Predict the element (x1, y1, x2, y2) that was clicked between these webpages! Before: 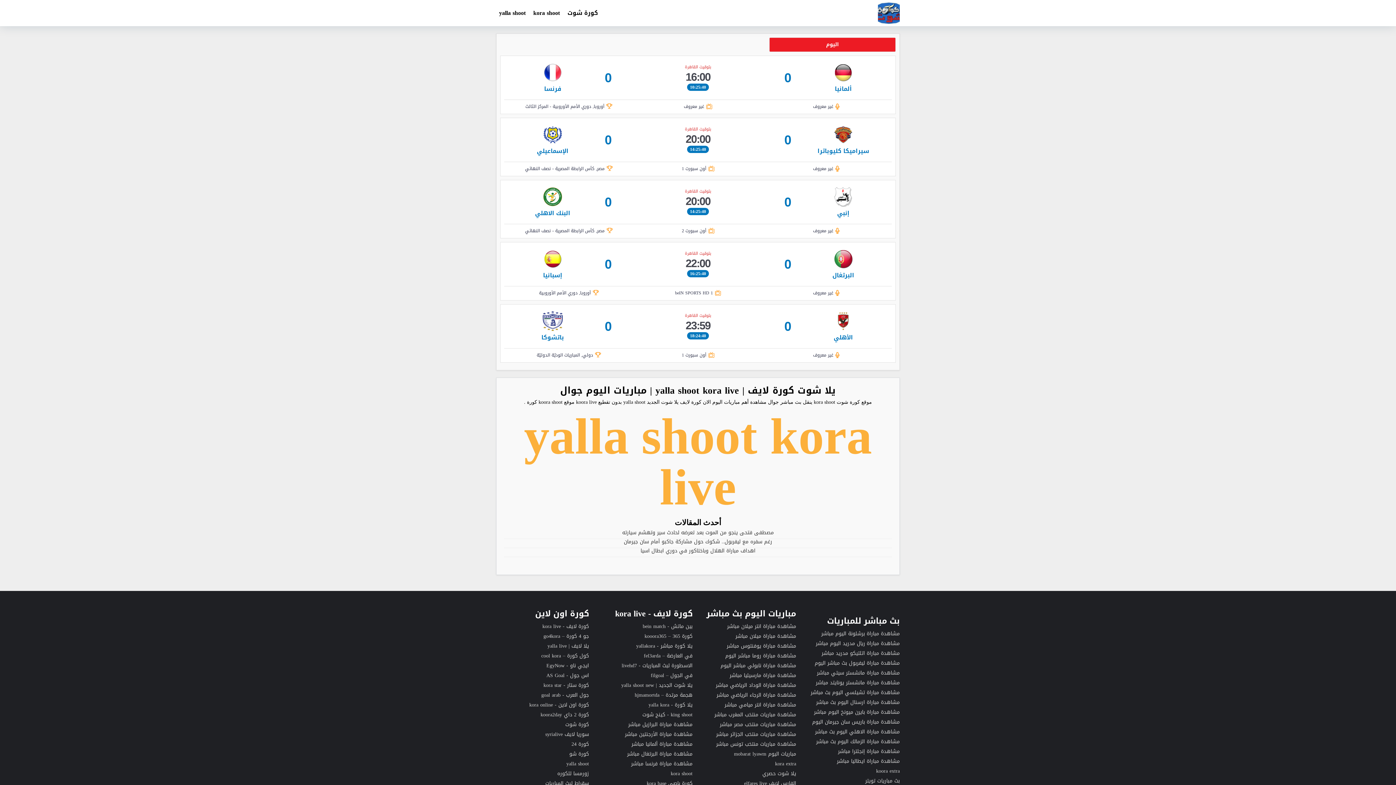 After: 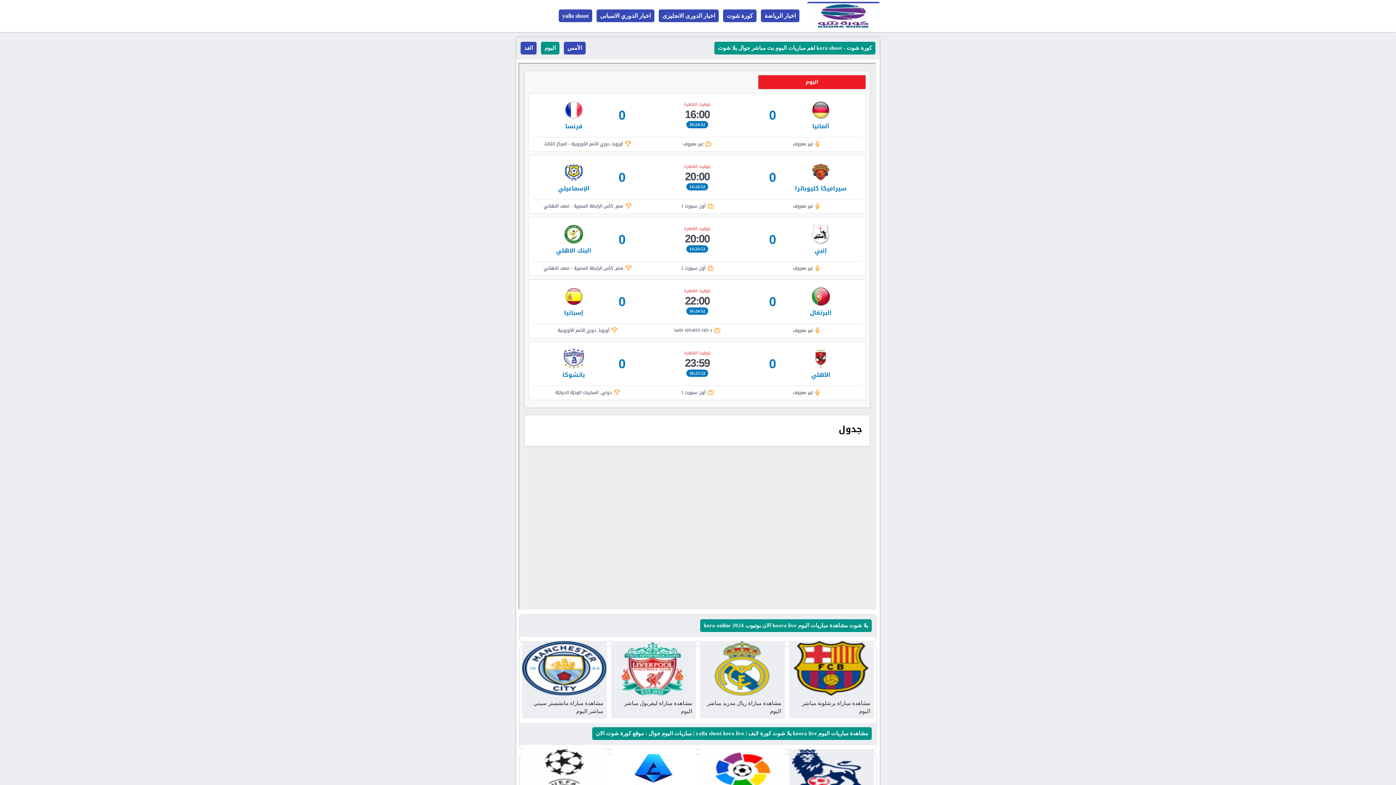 Action: label: هجمة مرتدة – hjmamortda bbox: (634, 690, 692, 700)